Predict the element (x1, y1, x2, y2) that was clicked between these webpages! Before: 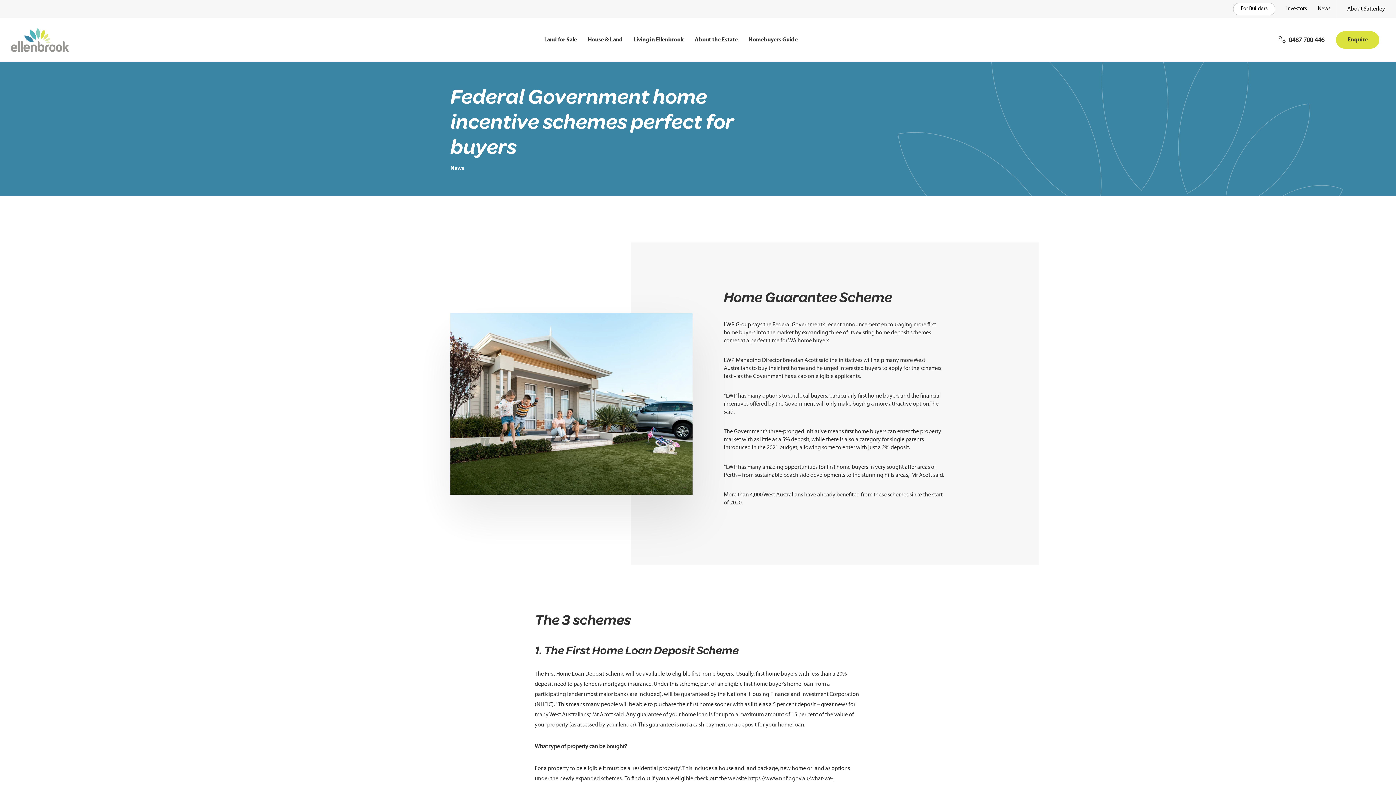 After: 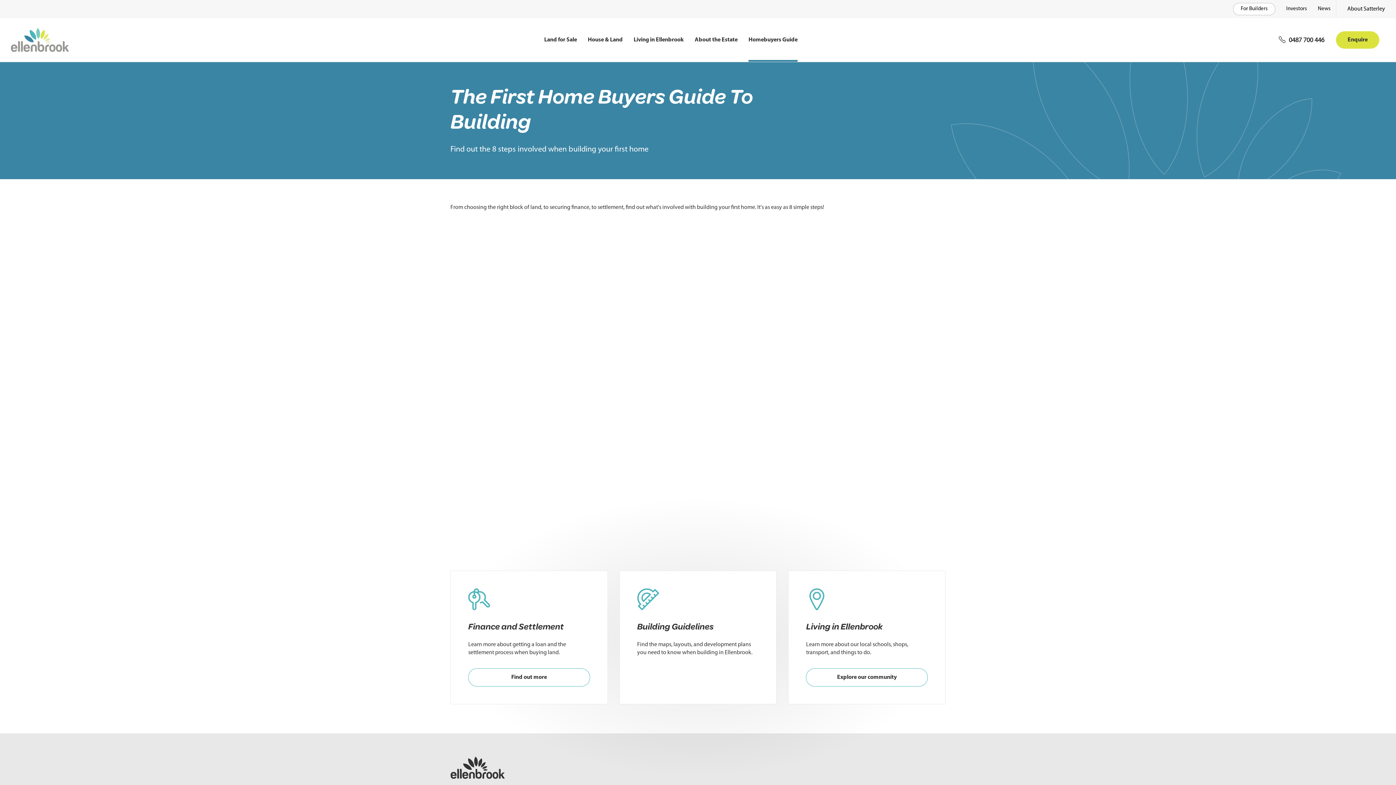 Action: bbox: (748, 18, 797, 61) label: Homebuyers Guide